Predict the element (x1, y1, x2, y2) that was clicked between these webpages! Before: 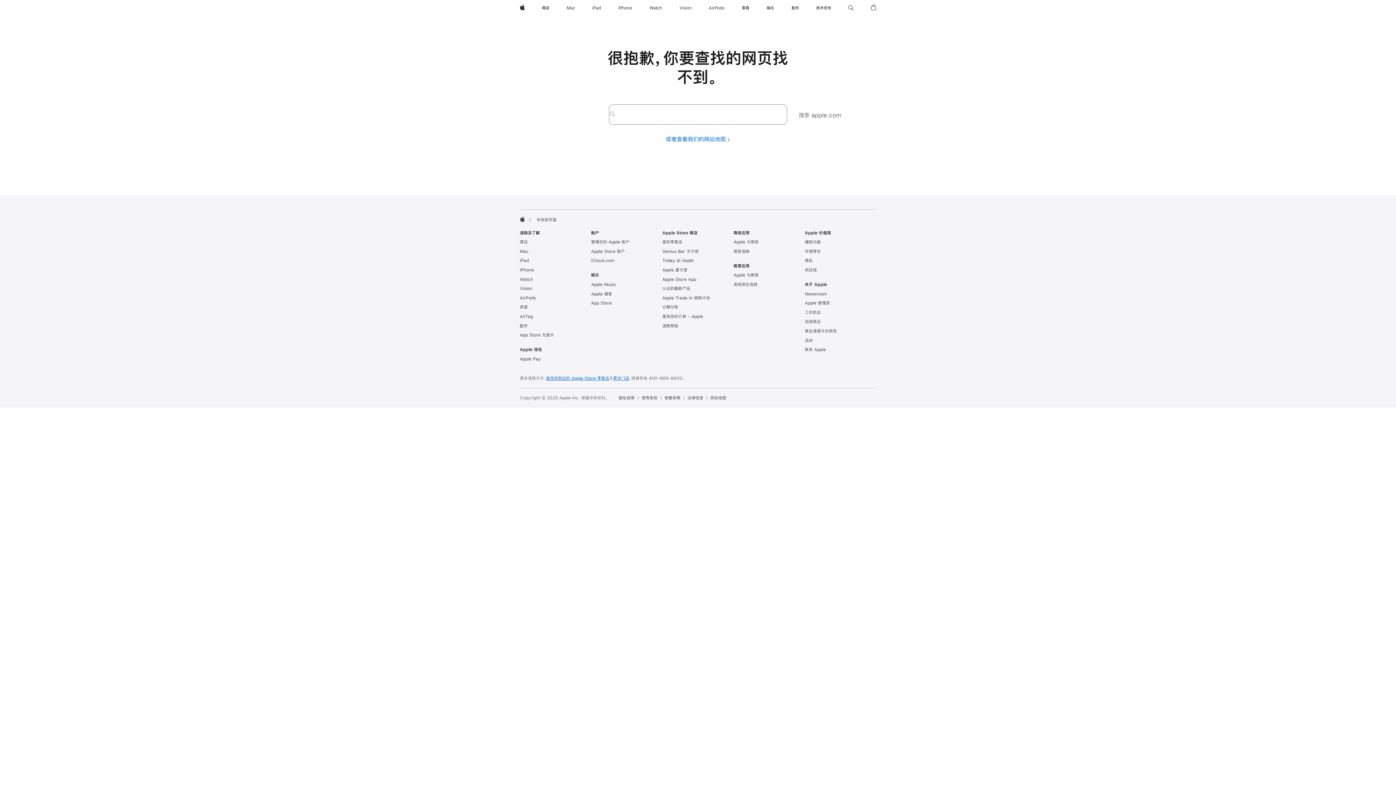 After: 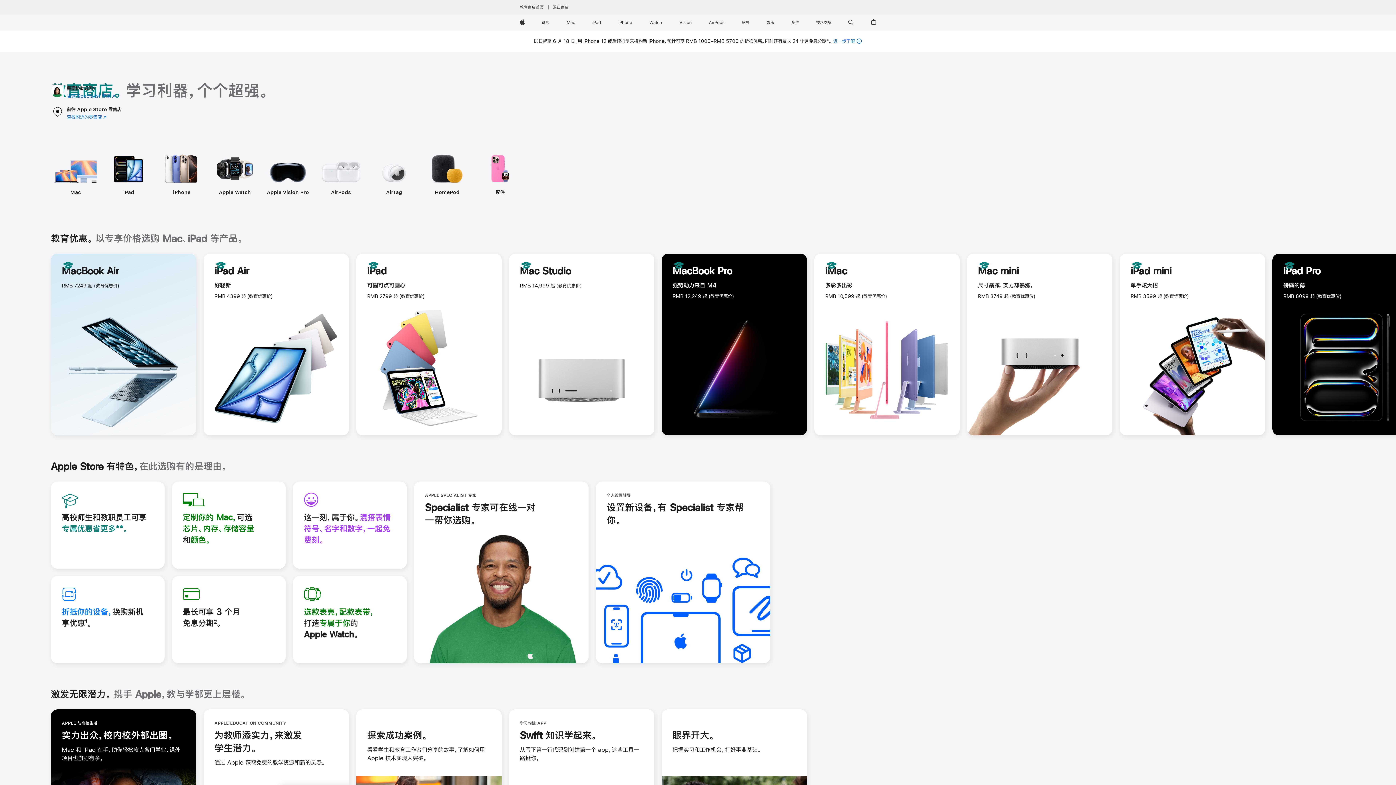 Action: bbox: (733, 282, 757, 286) label: 高校师生选购